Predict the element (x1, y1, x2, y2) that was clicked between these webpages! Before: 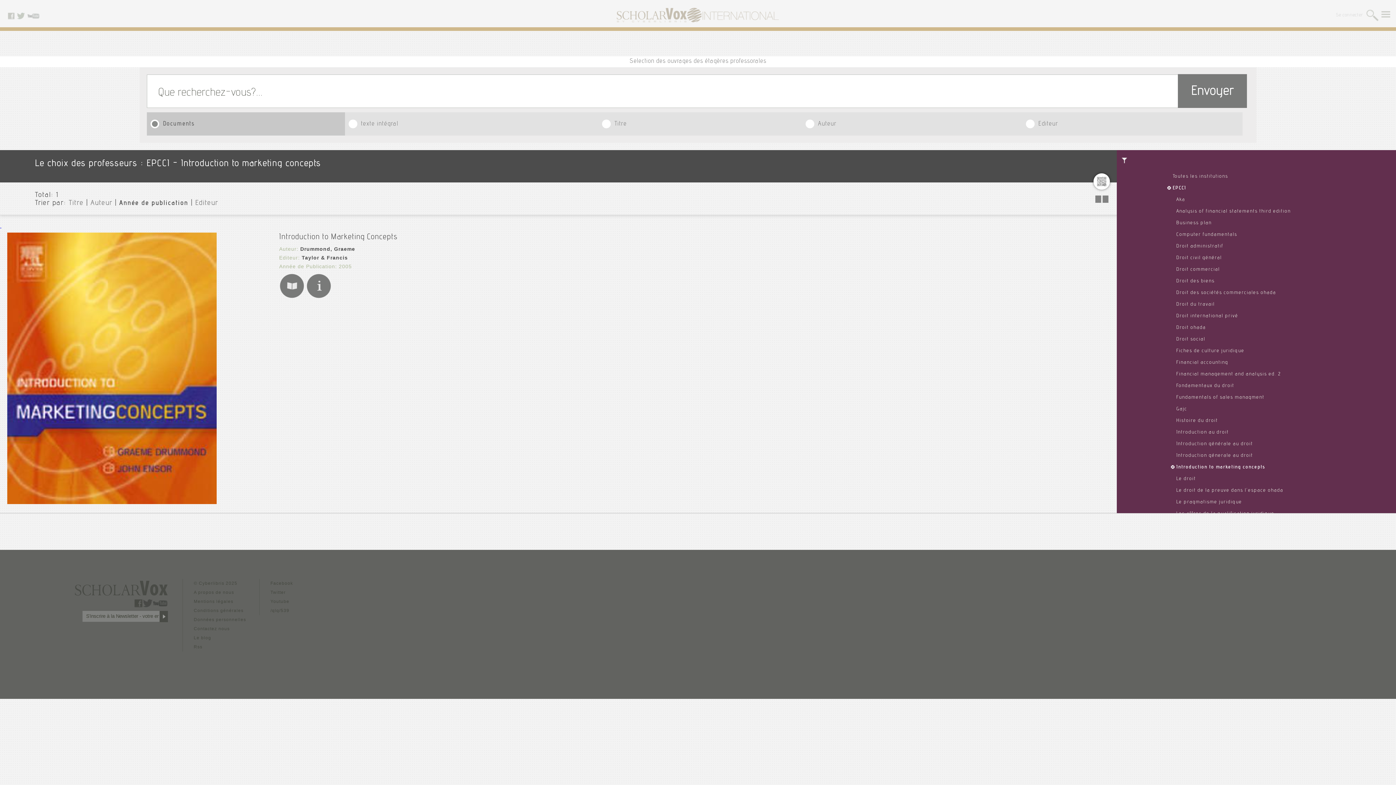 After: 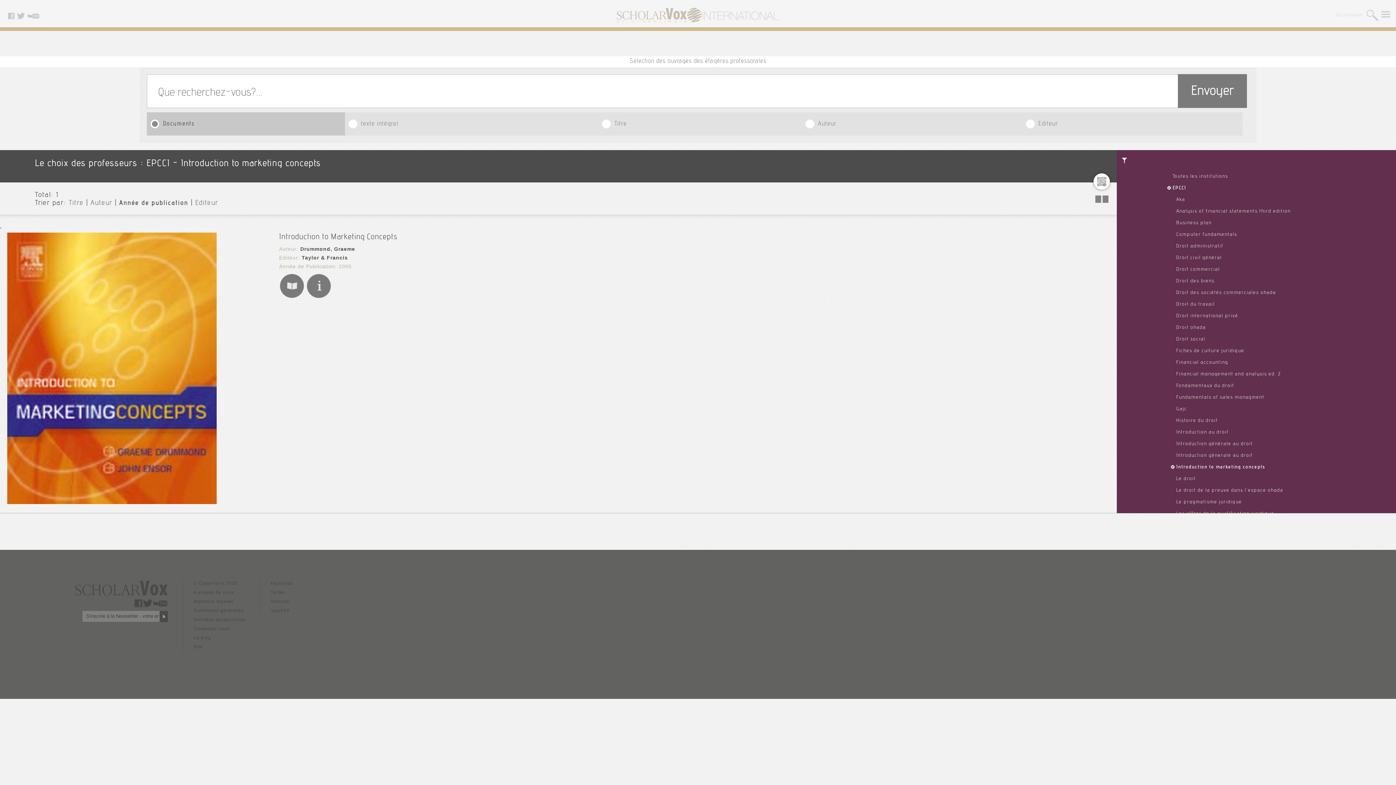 Action: bbox: (159, 418, 168, 423)